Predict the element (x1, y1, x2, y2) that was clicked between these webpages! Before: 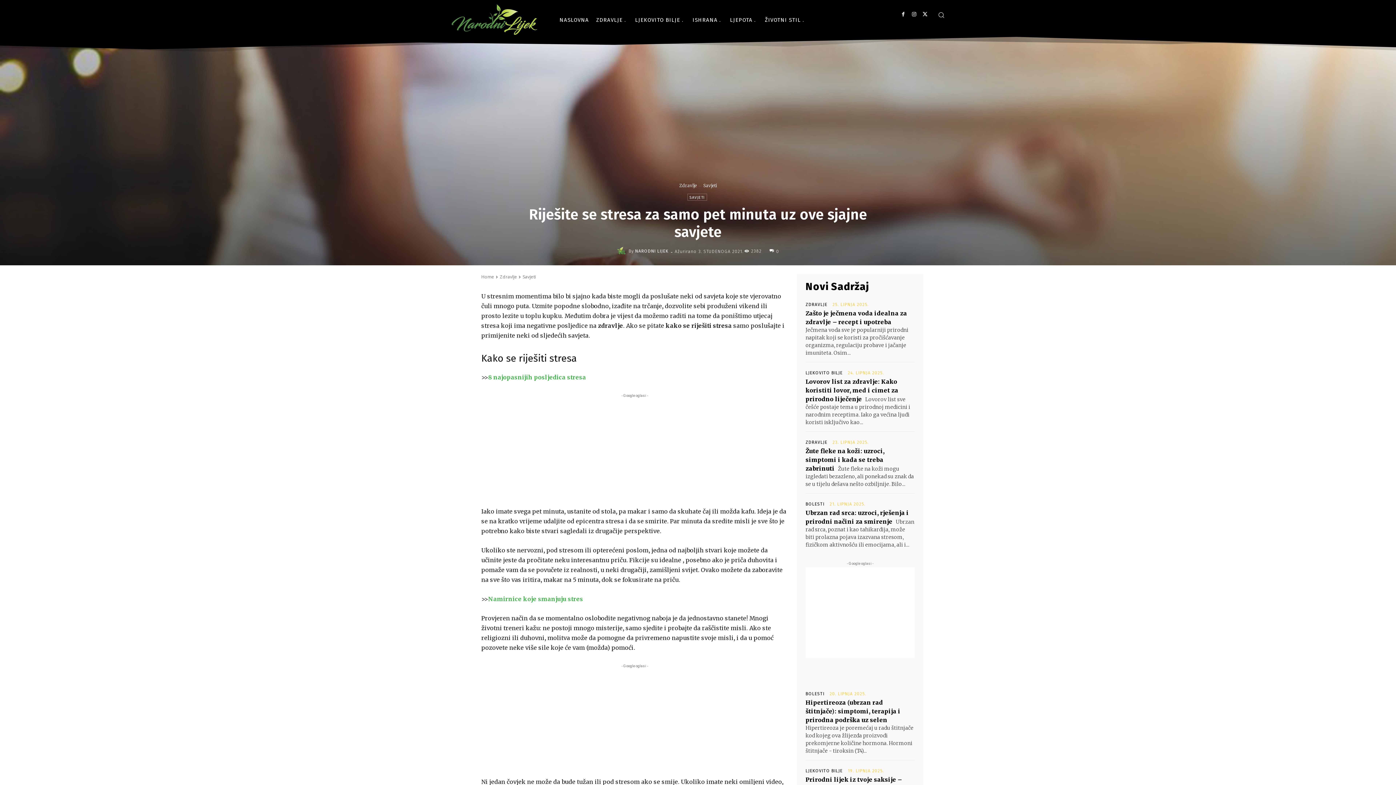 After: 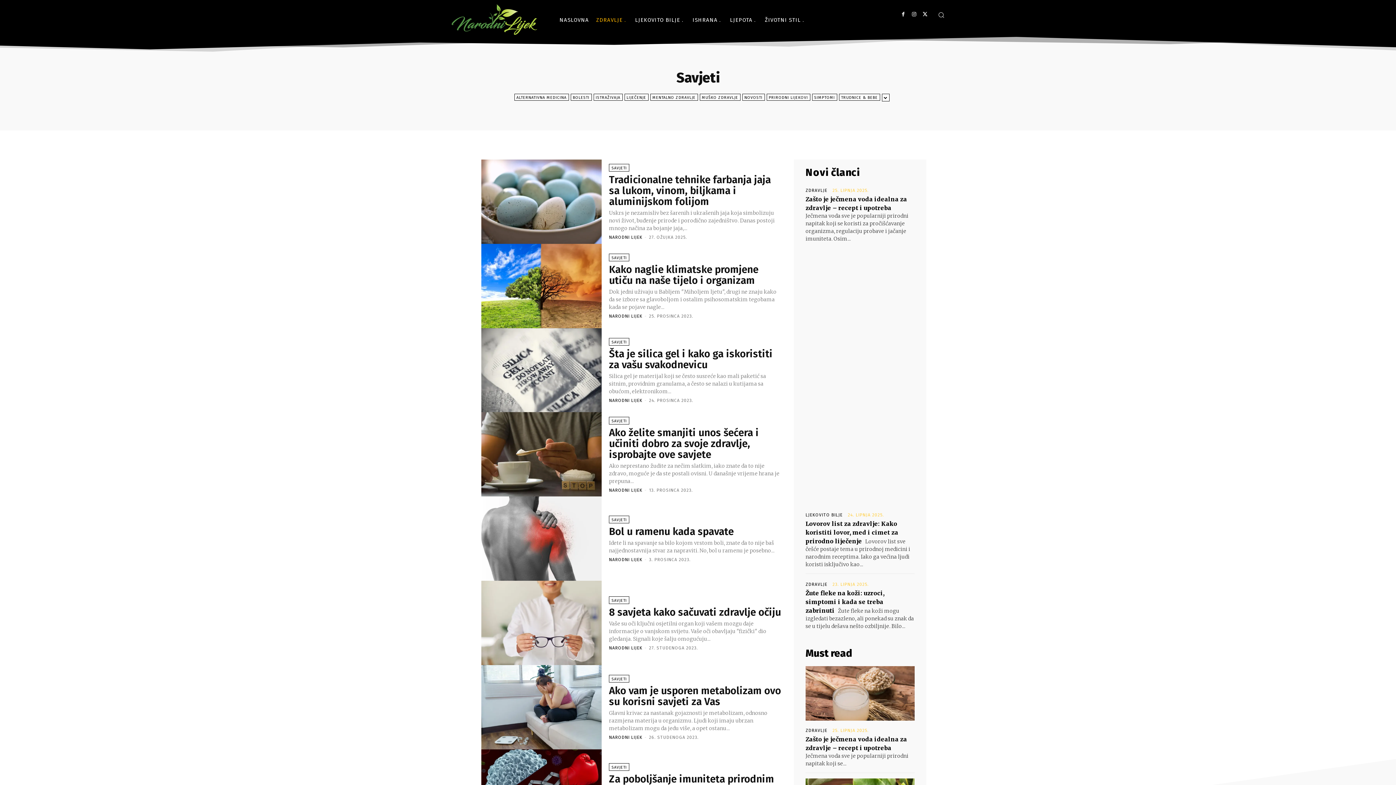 Action: bbox: (703, 183, 716, 188) label: Savjeti